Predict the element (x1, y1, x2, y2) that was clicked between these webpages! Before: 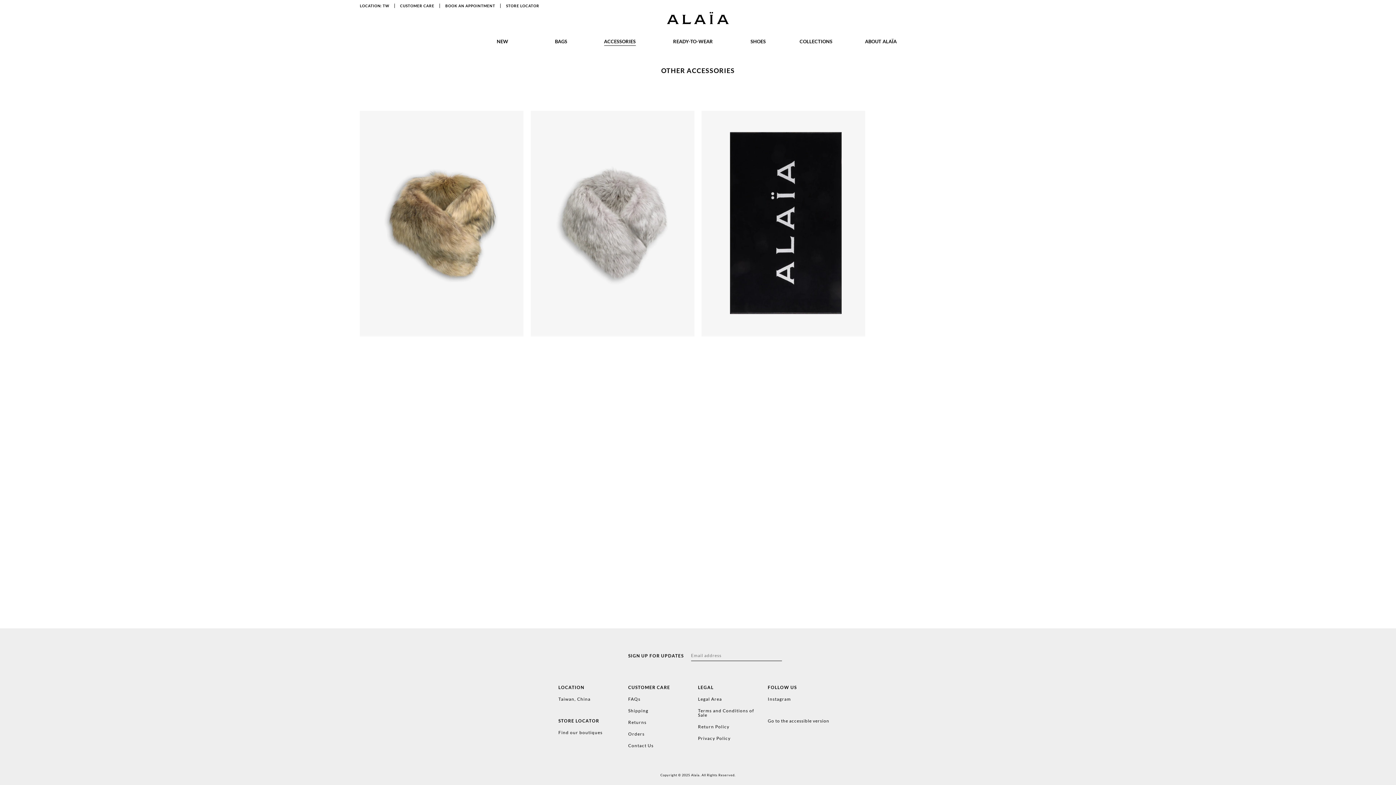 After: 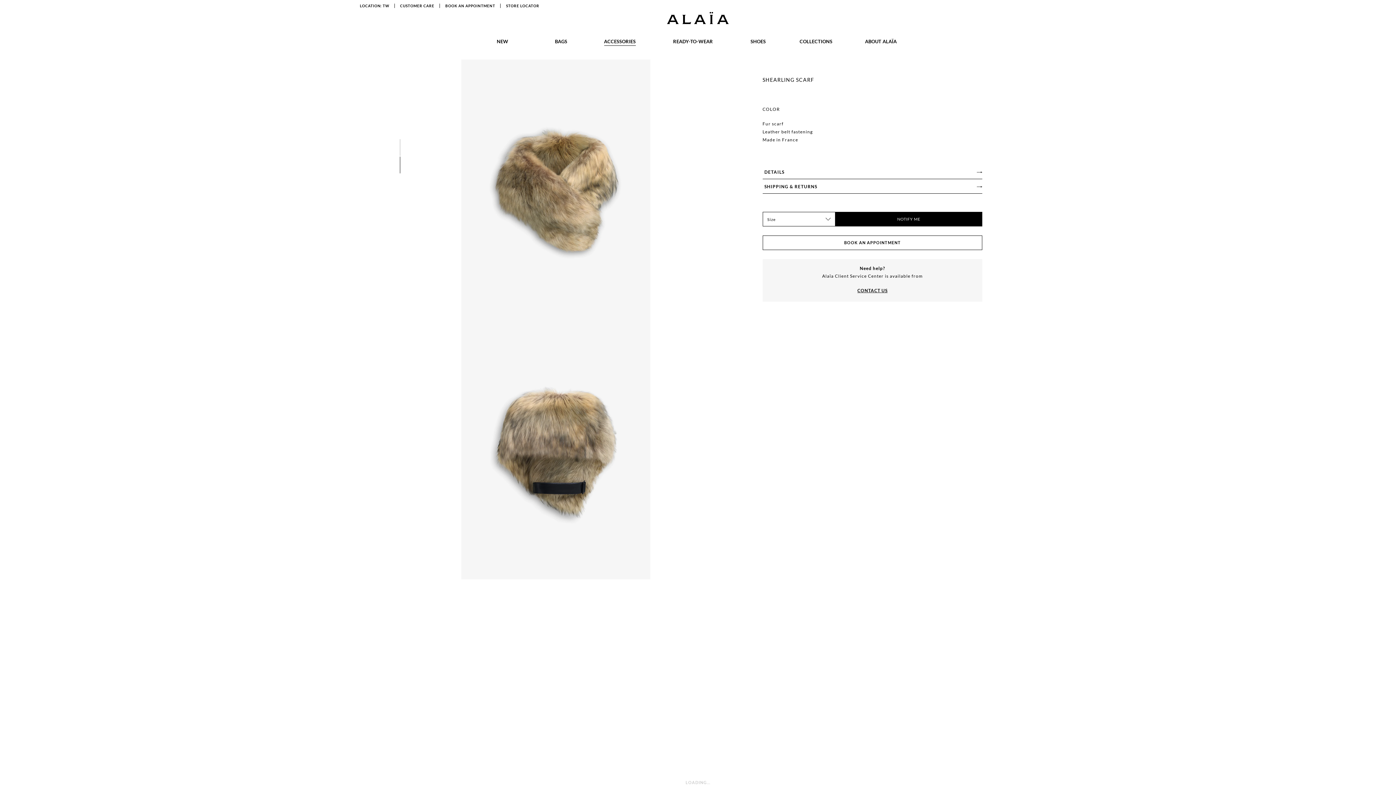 Action: bbox: (360, 110, 523, 394) label: PREV
NEXT
1
2